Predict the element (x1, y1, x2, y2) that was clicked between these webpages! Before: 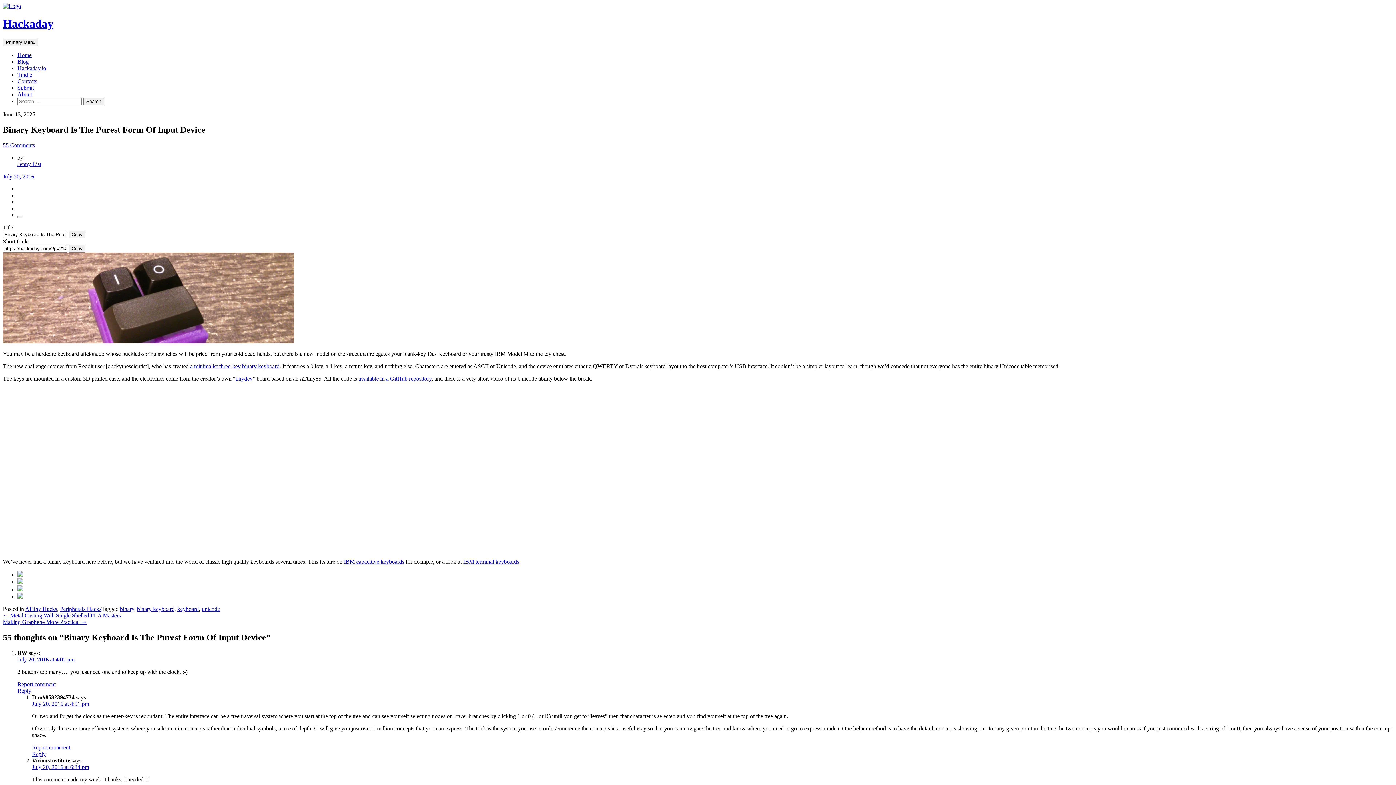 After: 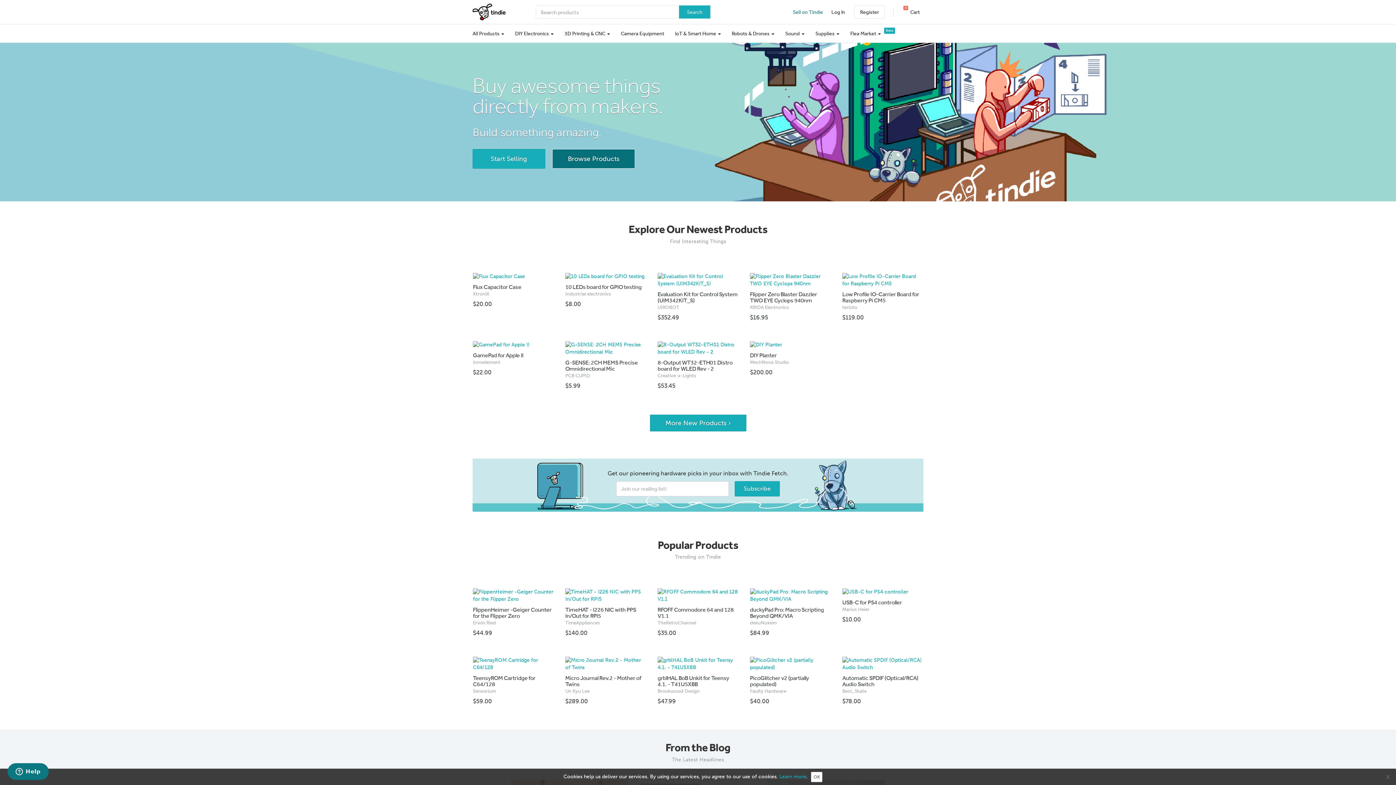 Action: label: Tindie bbox: (17, 71, 32, 77)